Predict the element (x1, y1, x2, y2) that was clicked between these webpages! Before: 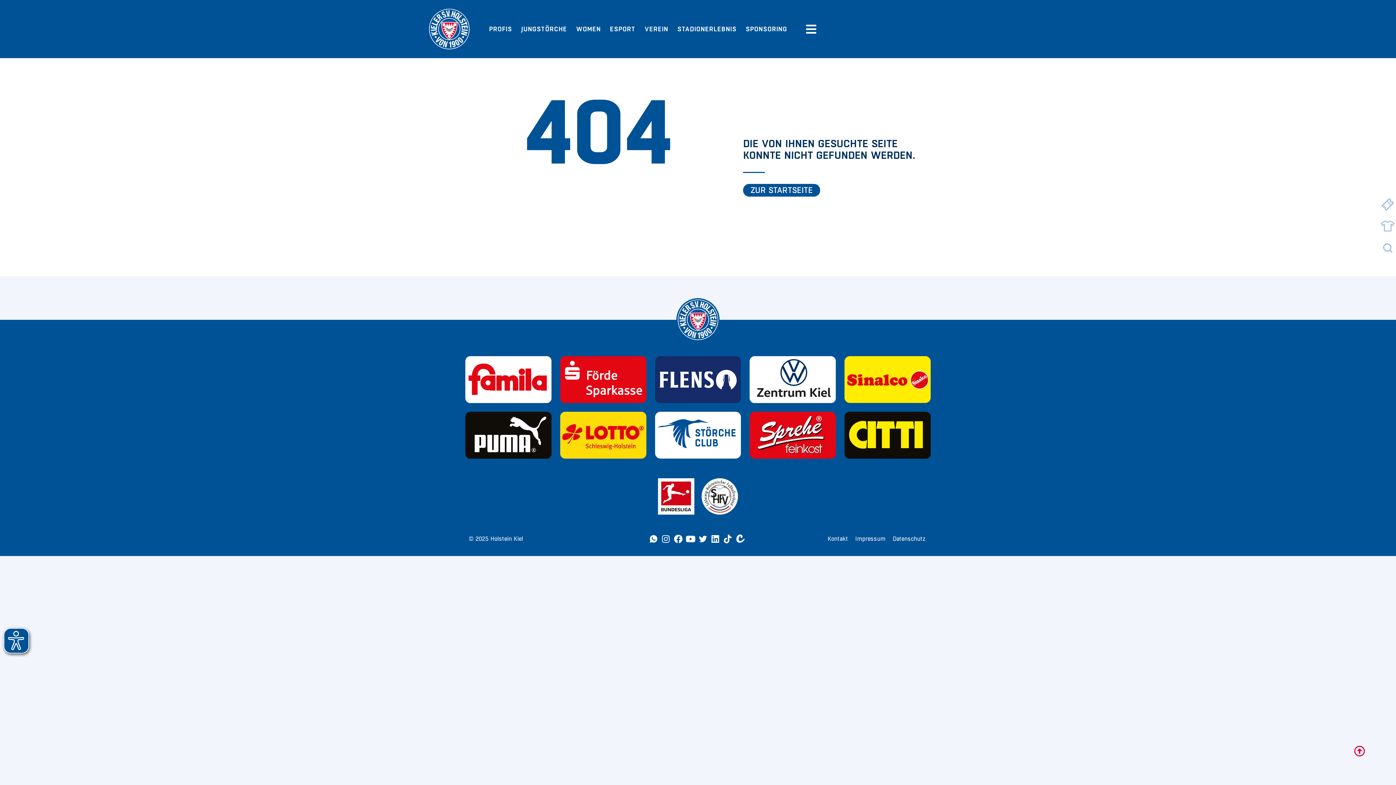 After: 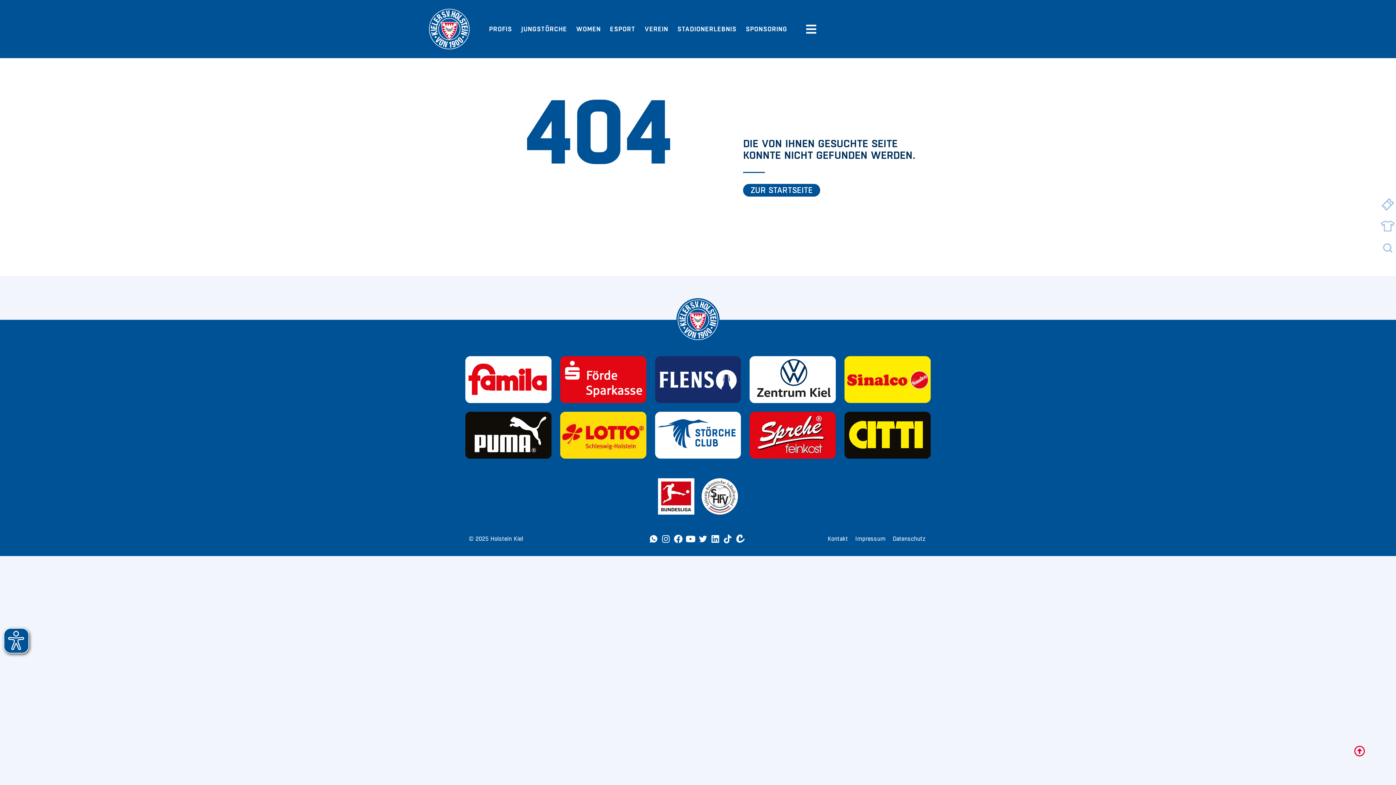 Action: bbox: (711, 534, 719, 543)